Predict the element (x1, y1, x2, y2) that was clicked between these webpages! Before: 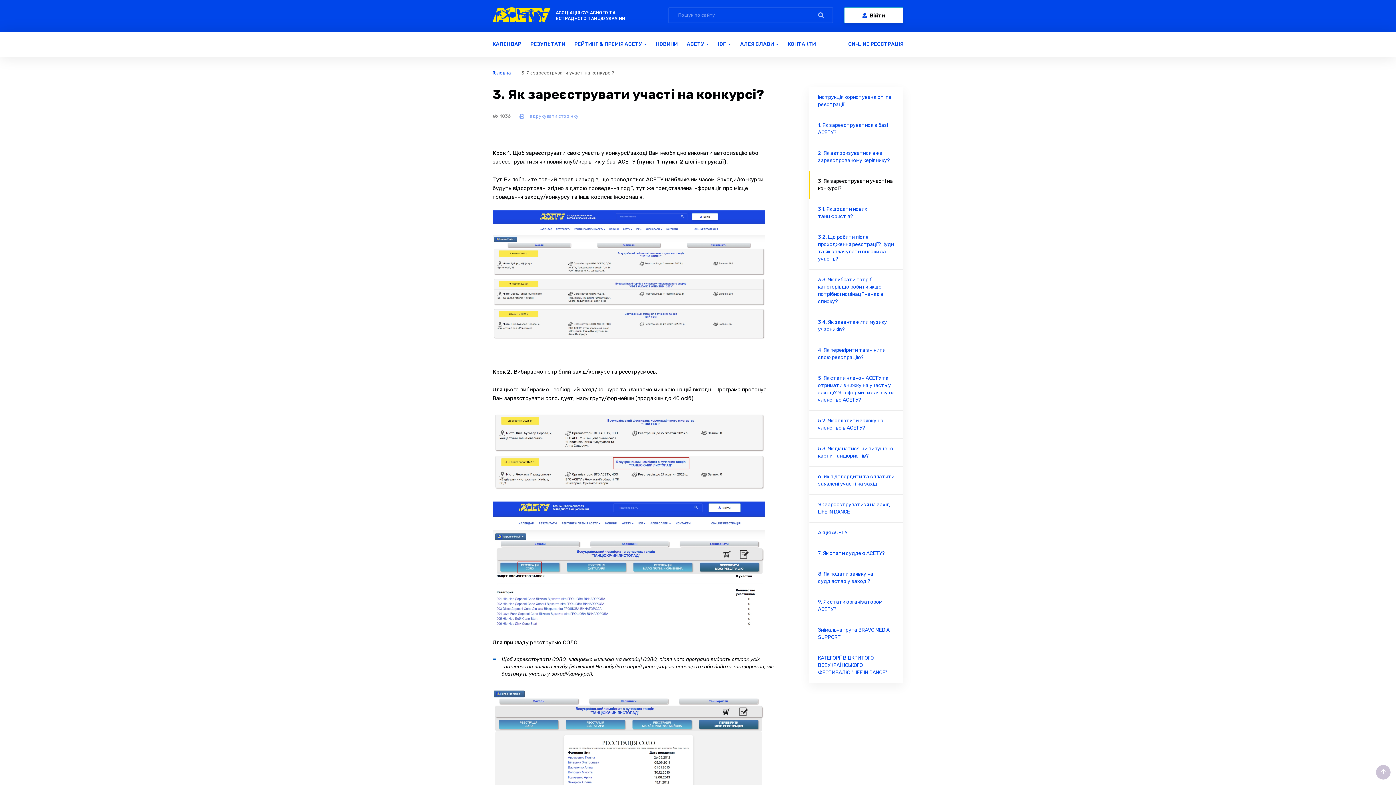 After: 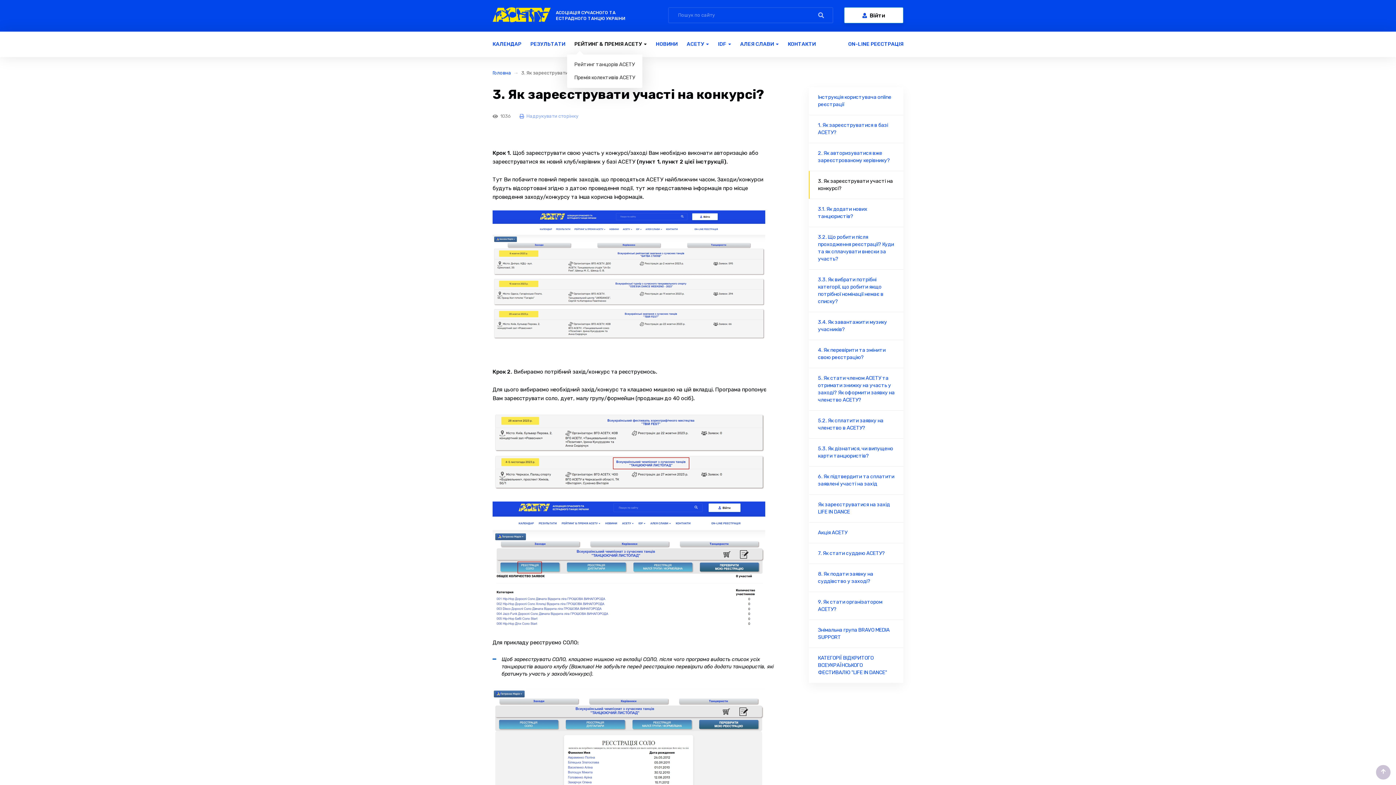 Action: bbox: (574, 31, 646, 57) label: РЕЙТИНГ & ПРЕМІЯ АСЕТУ 